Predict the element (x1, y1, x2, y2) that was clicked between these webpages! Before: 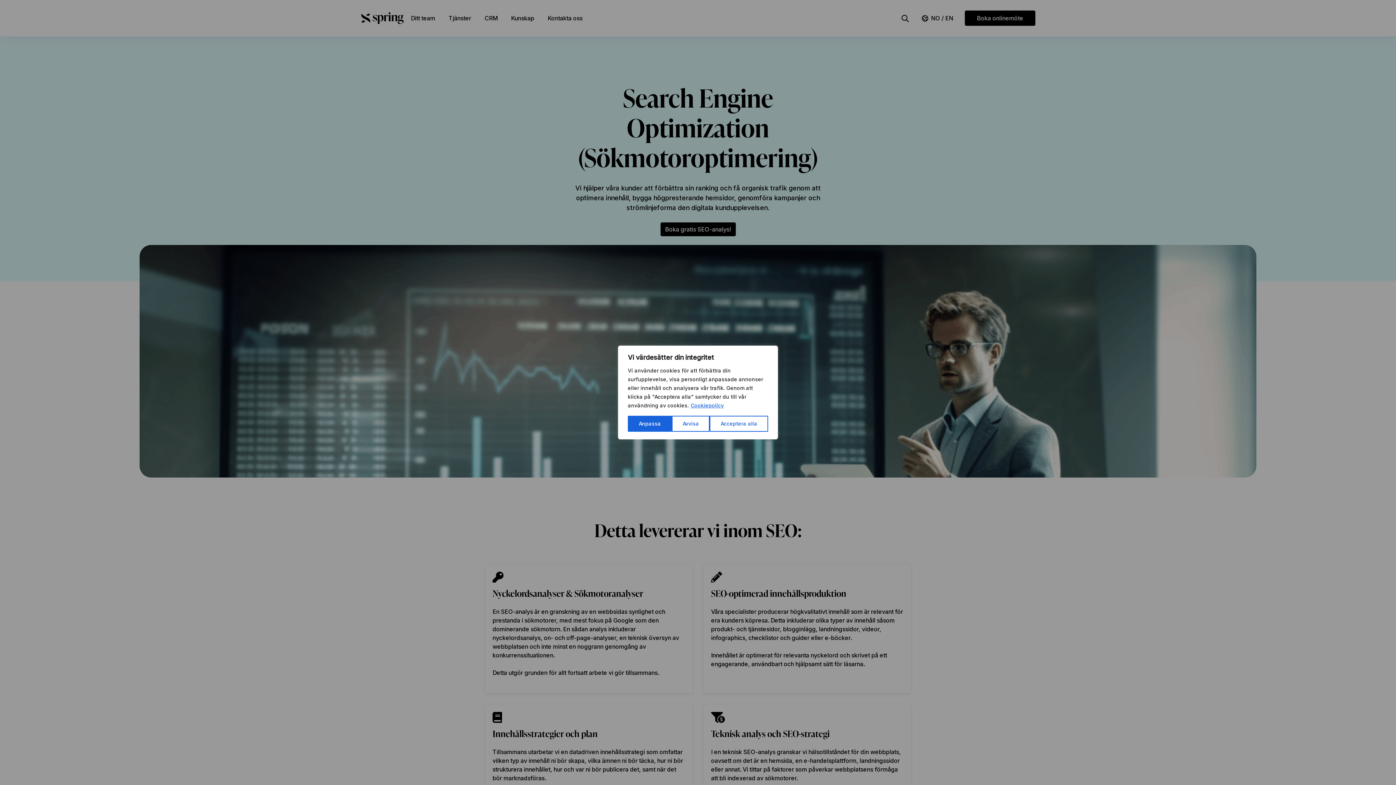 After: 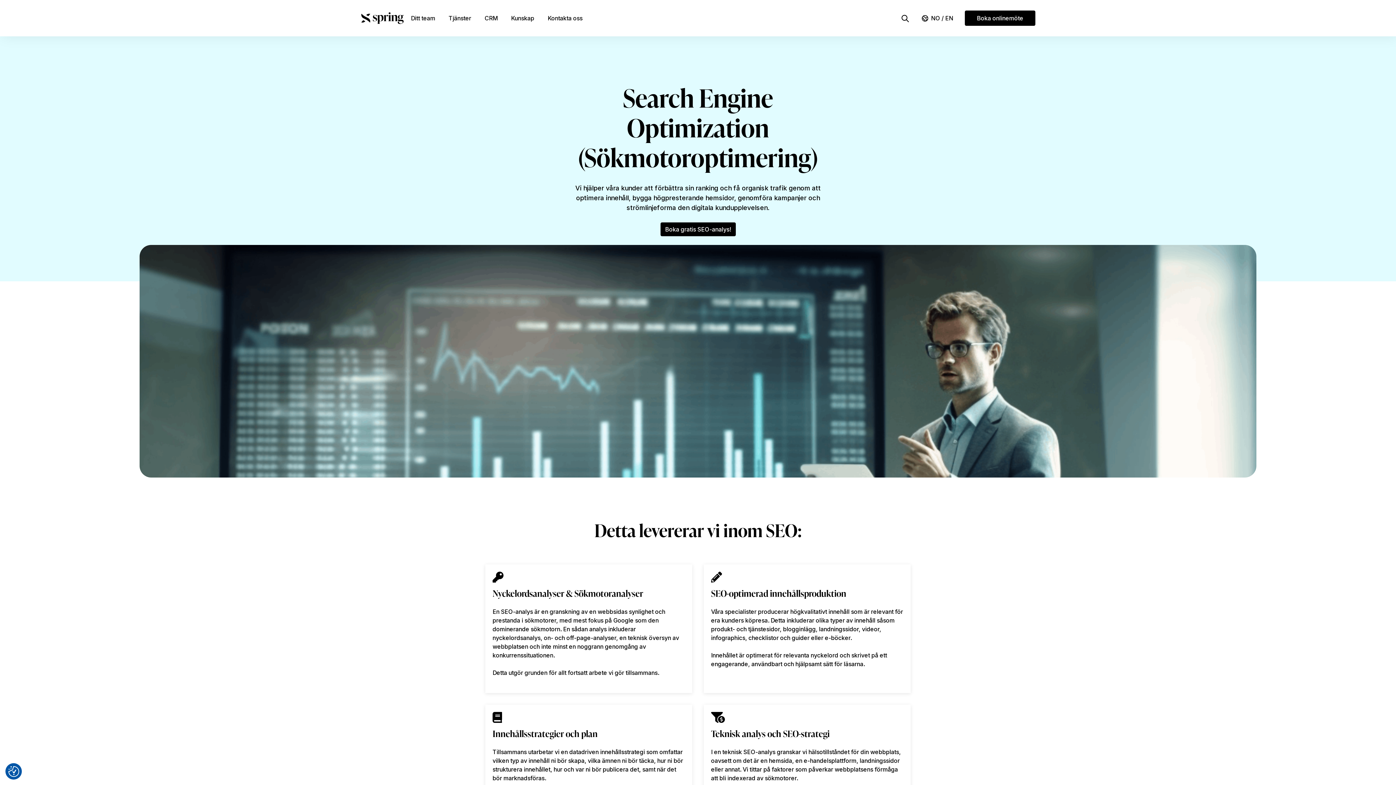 Action: bbox: (709, 416, 768, 432) label: Acceptera alla